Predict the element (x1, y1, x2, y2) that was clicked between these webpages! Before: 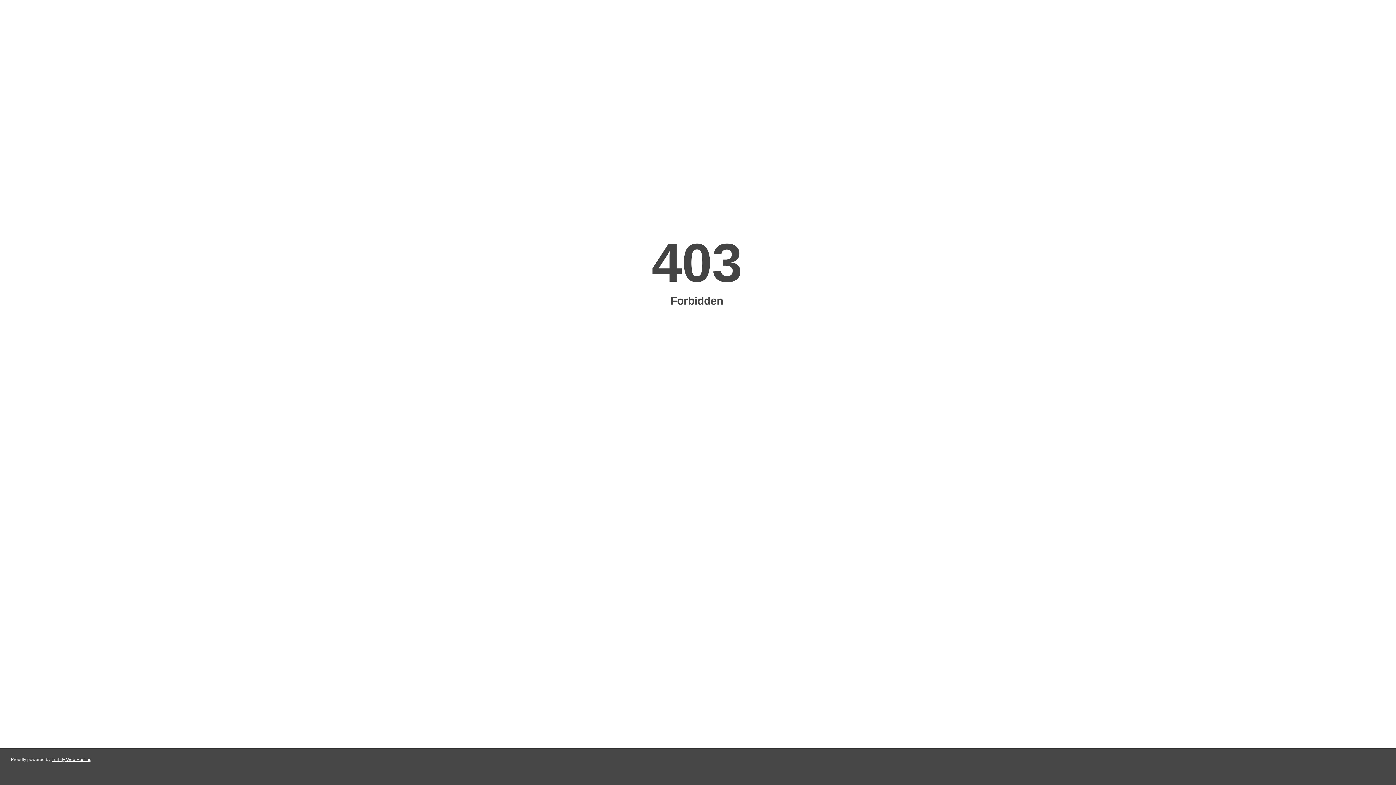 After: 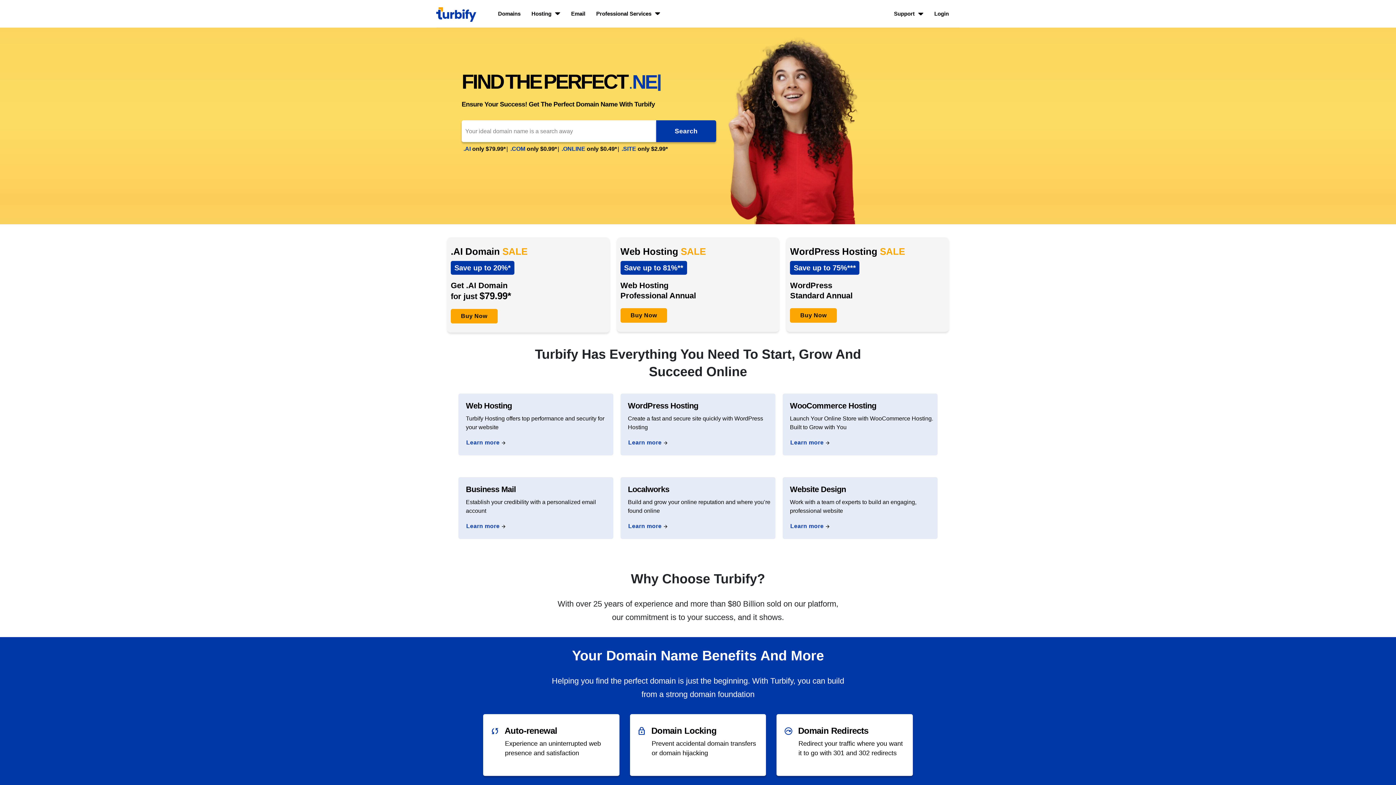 Action: bbox: (51, 757, 91, 762) label: Turbify Web Hosting